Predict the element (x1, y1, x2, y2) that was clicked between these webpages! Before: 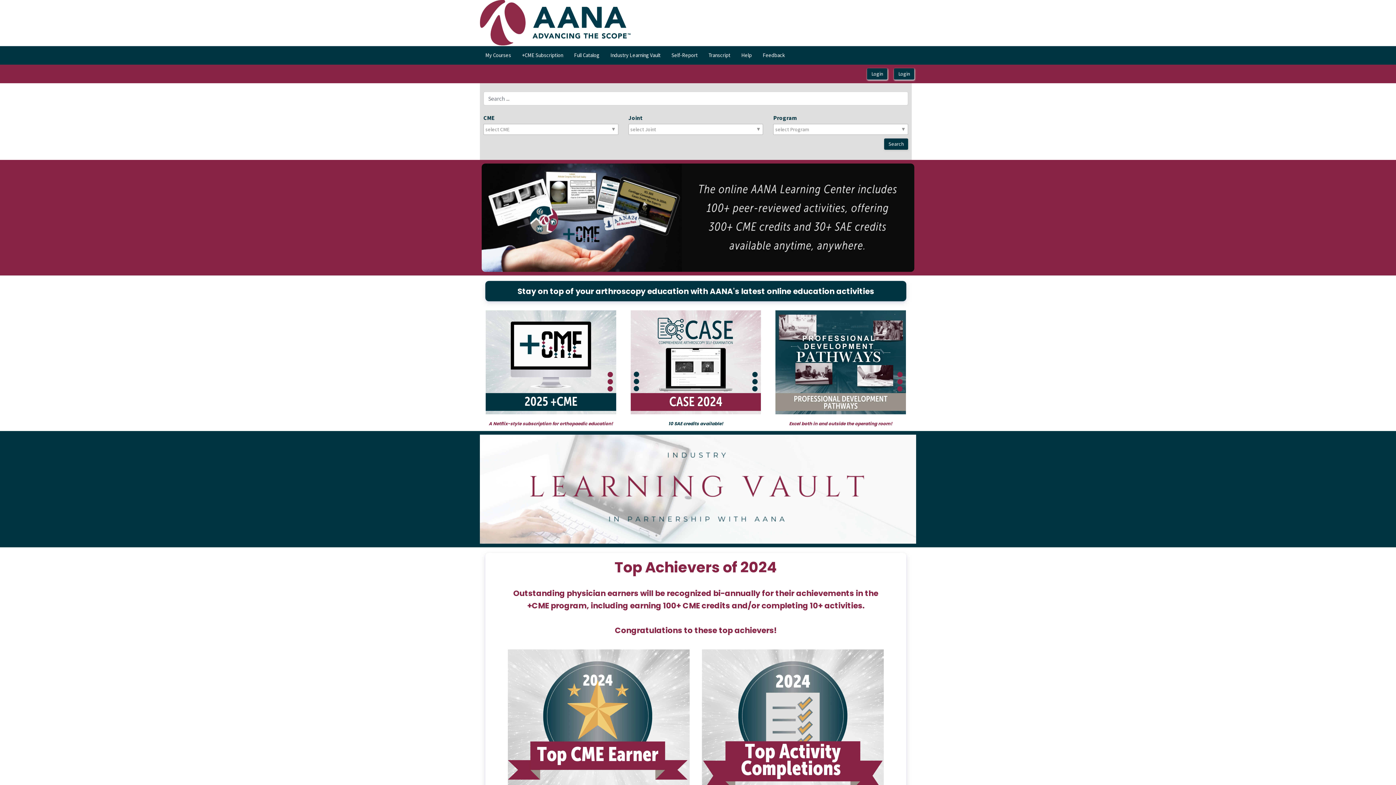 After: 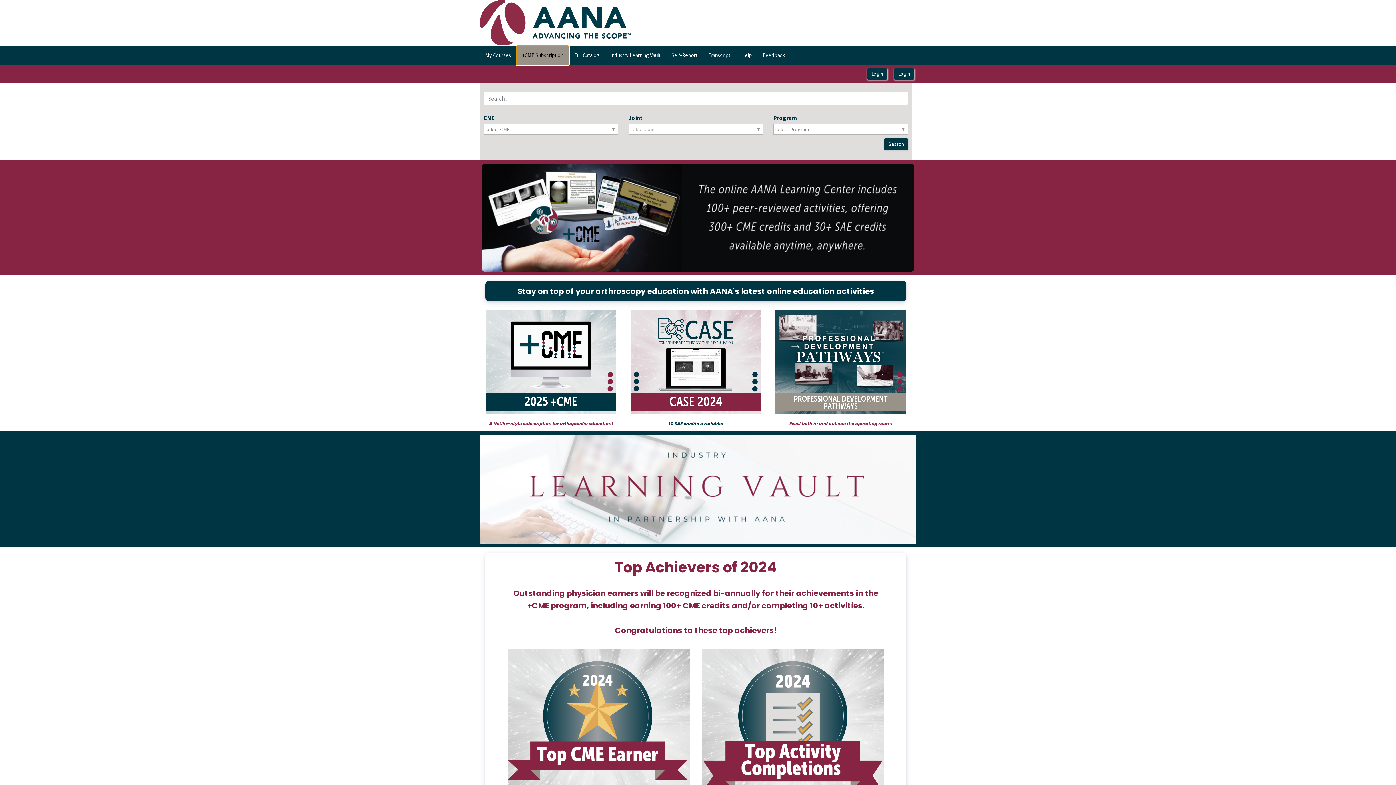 Action: label: +CME Subscription bbox: (516, 46, 568, 64)